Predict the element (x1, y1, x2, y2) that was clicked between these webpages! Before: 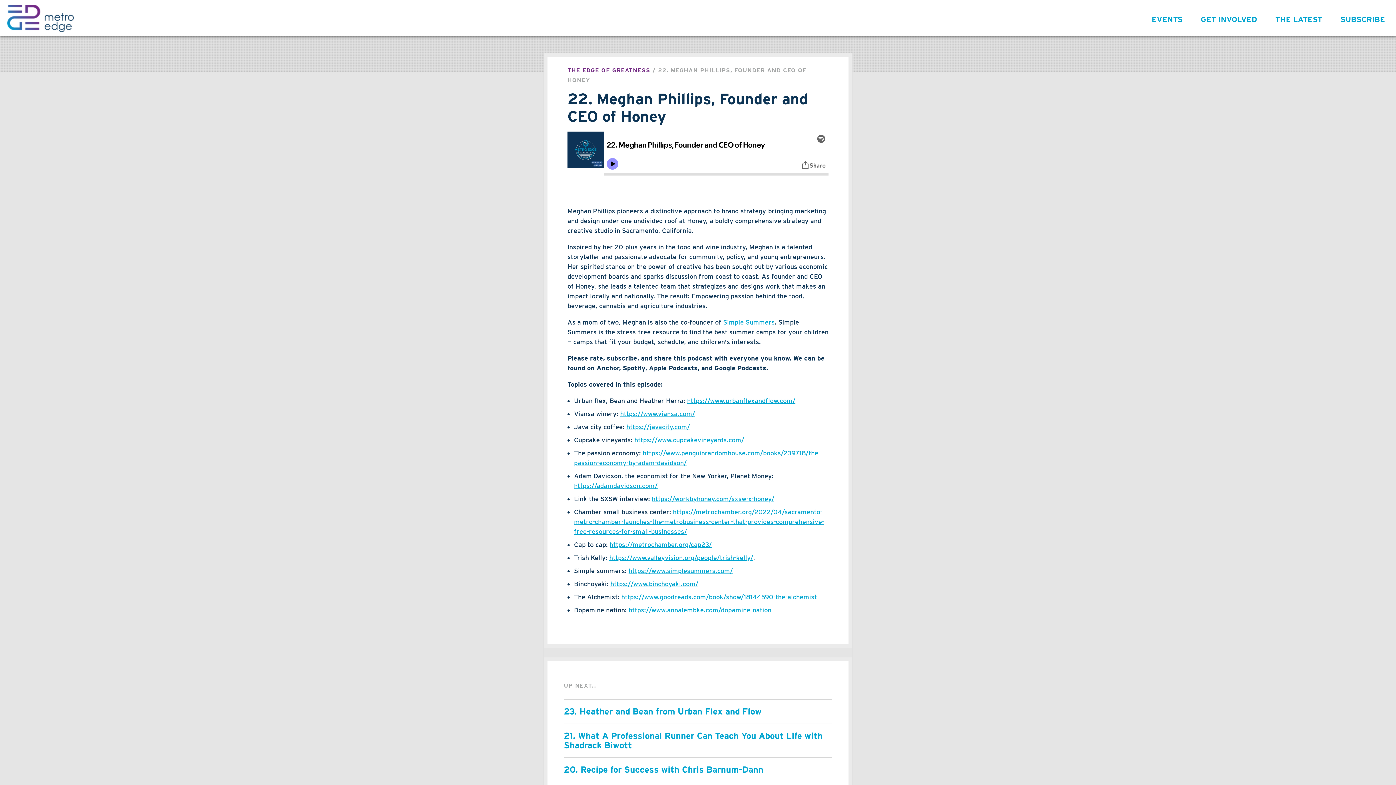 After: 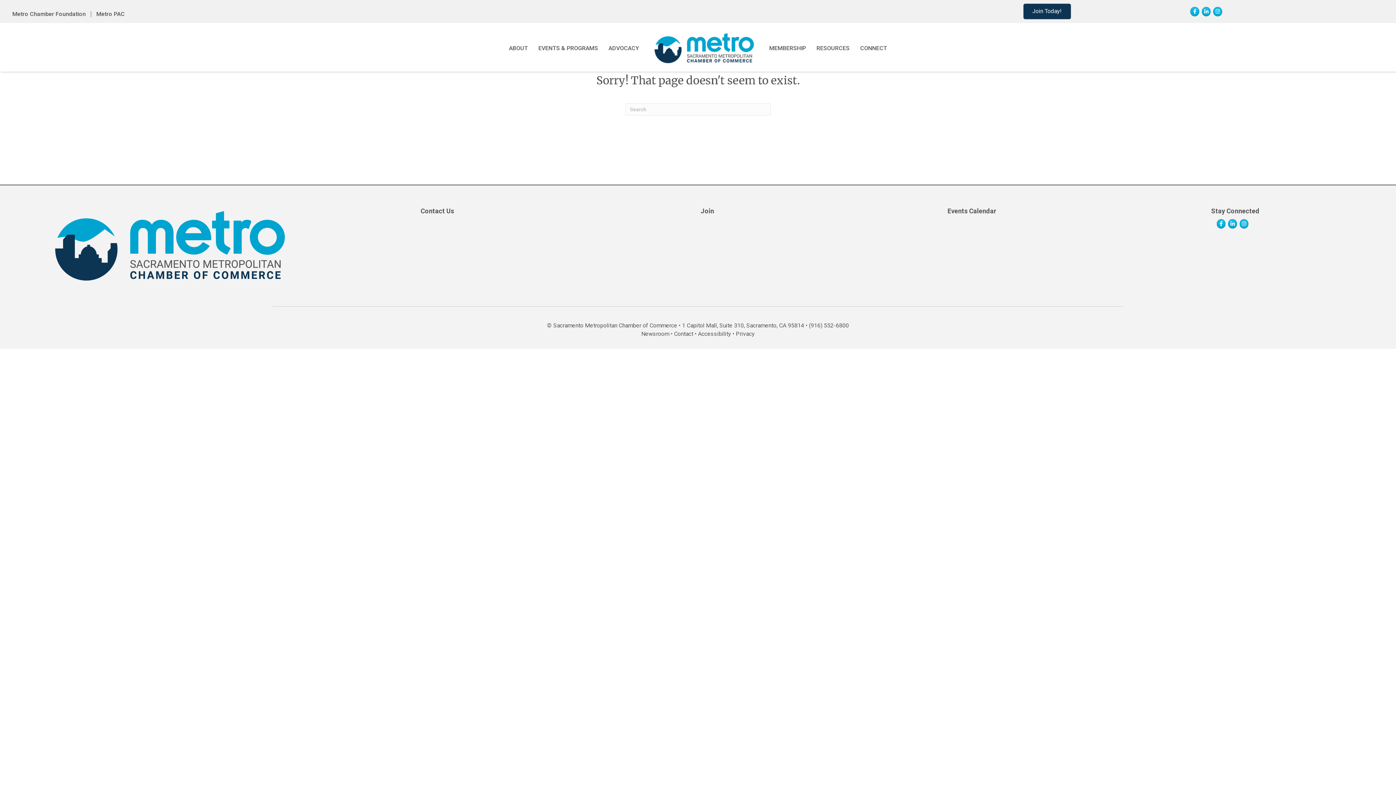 Action: bbox: (609, 541, 712, 548) label: https://metrochamber.org/cap23/